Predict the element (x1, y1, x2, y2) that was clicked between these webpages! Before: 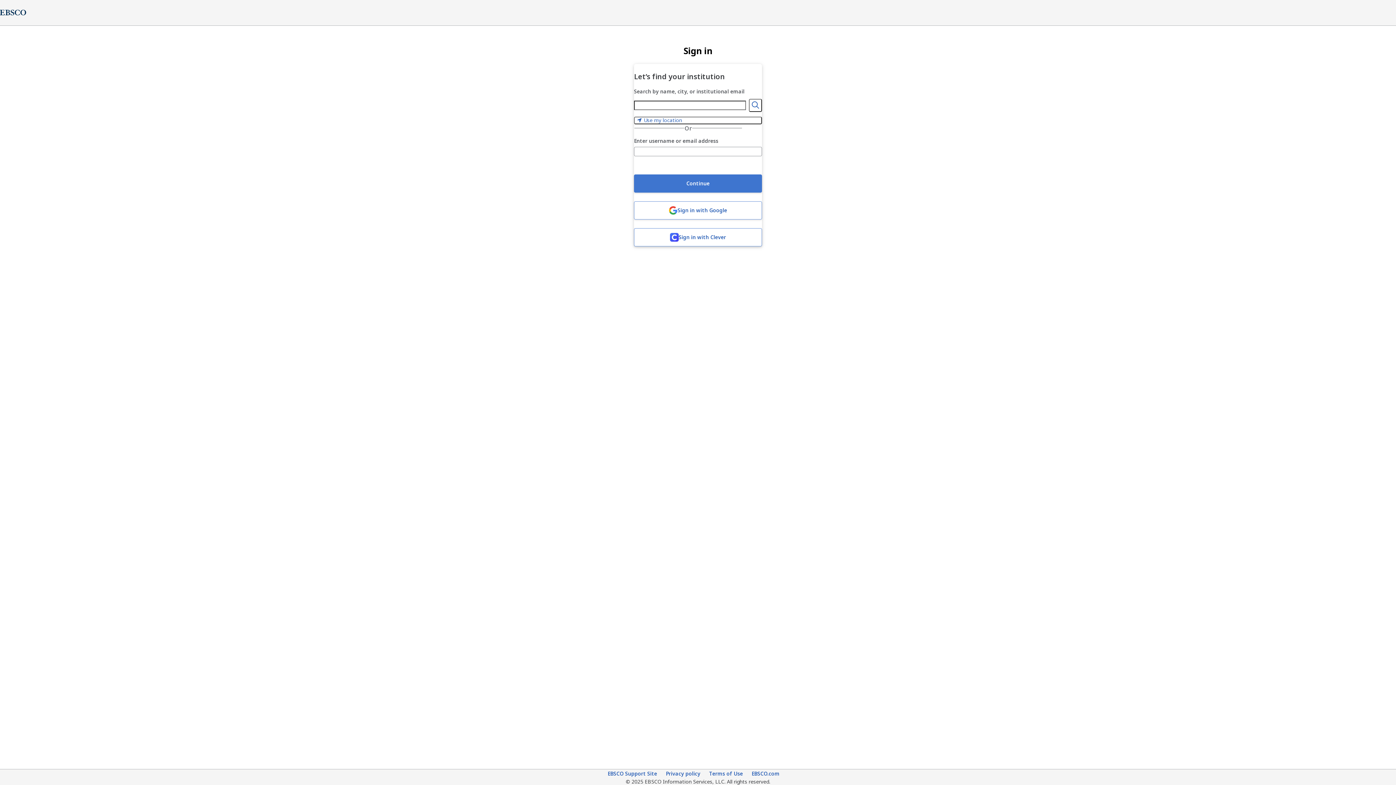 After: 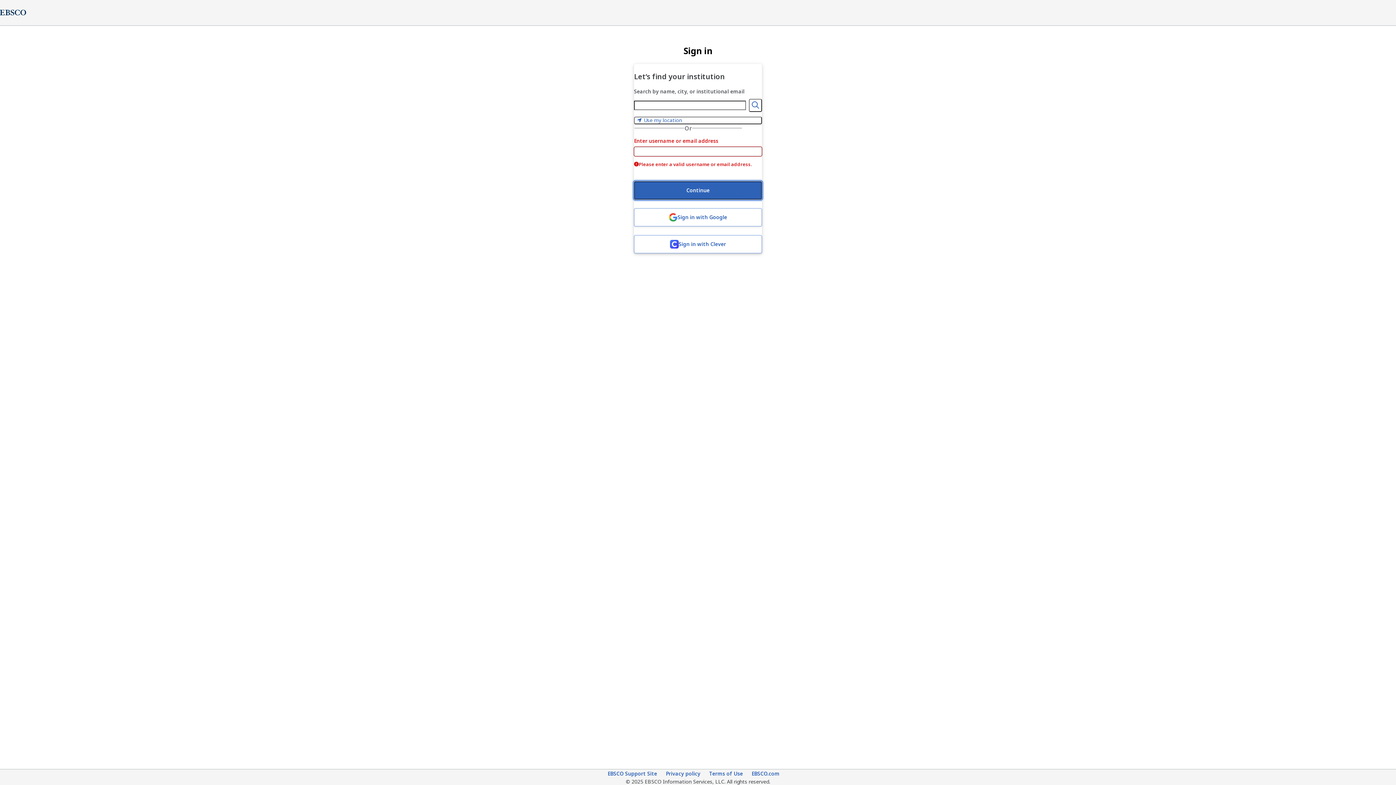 Action: label: Continue bbox: (634, 174, 762, 192)